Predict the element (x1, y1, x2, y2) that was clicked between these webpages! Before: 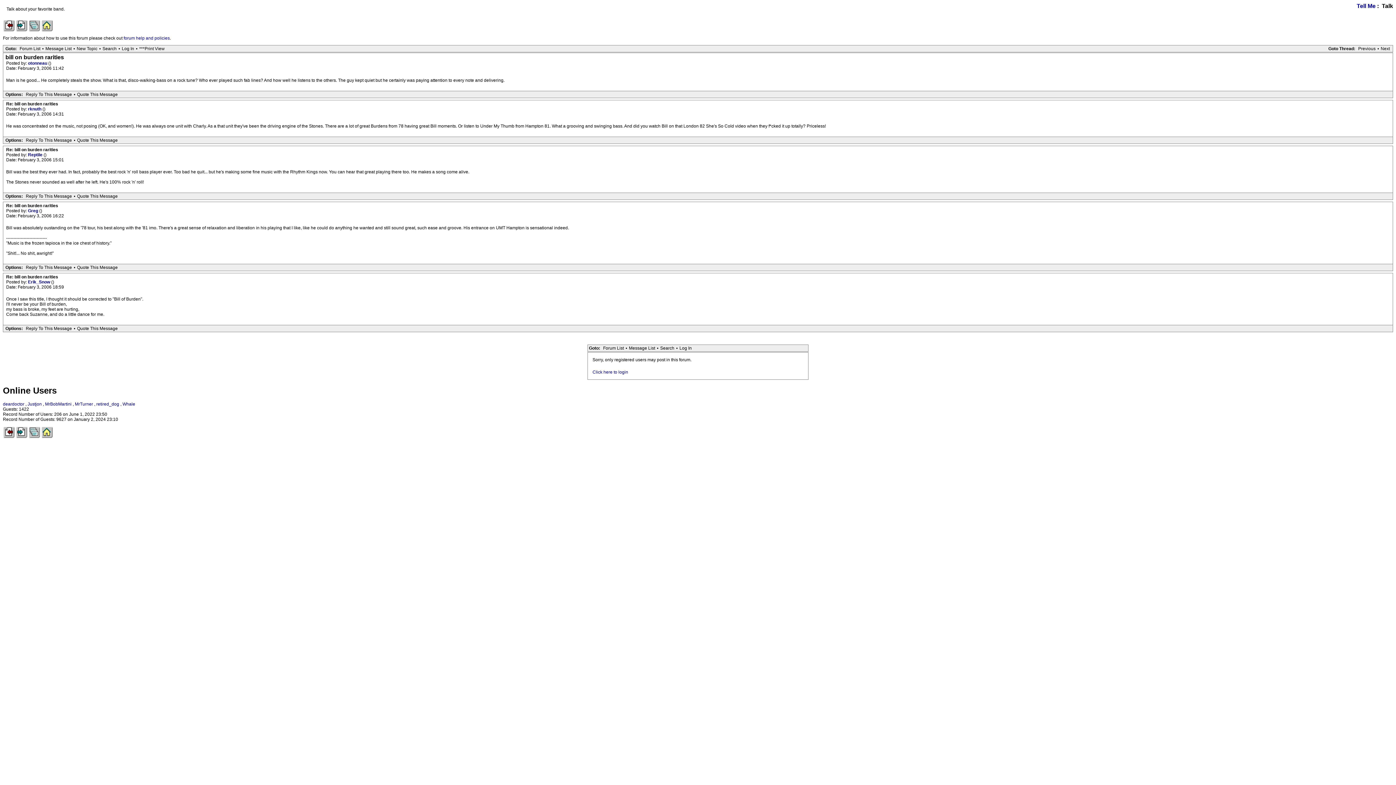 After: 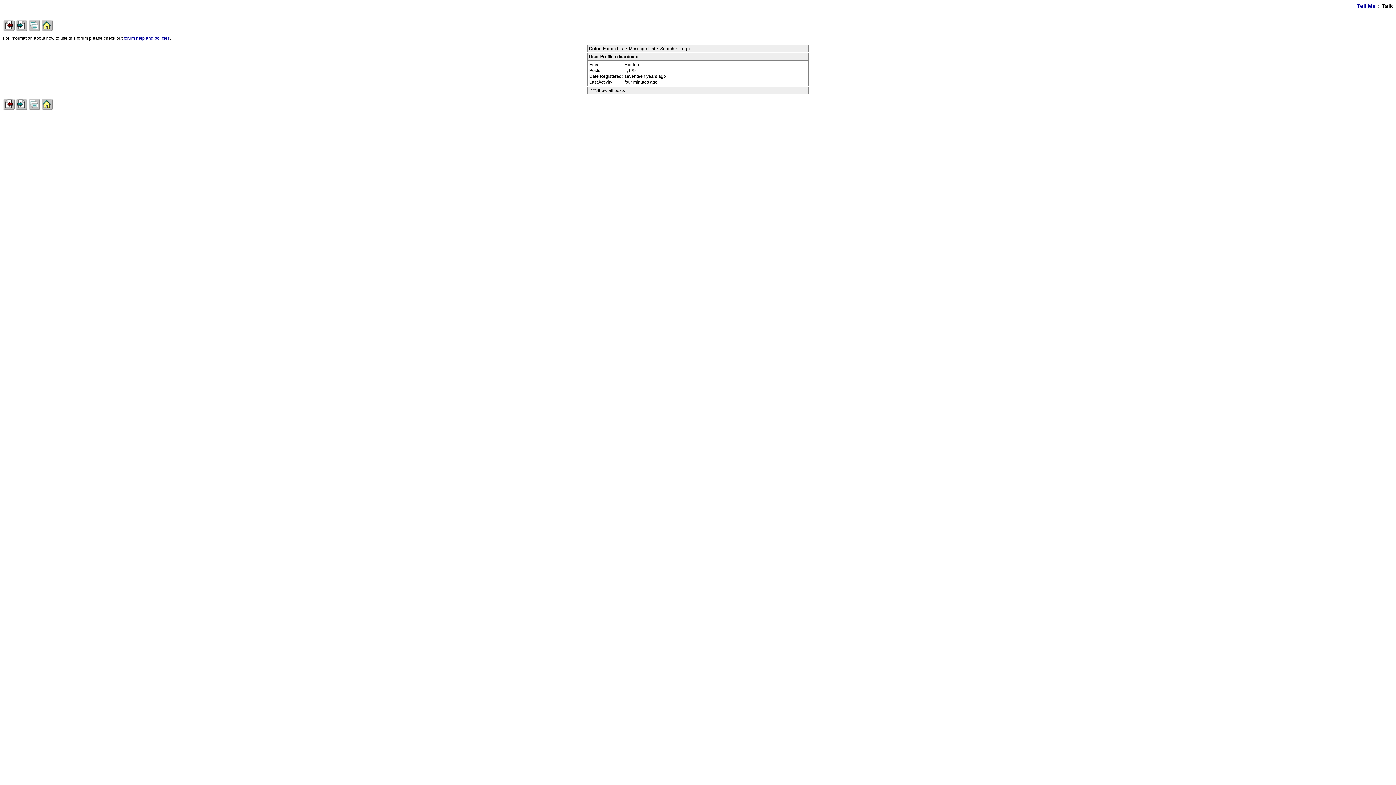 Action: label: deardoctor bbox: (2, 401, 24, 406)